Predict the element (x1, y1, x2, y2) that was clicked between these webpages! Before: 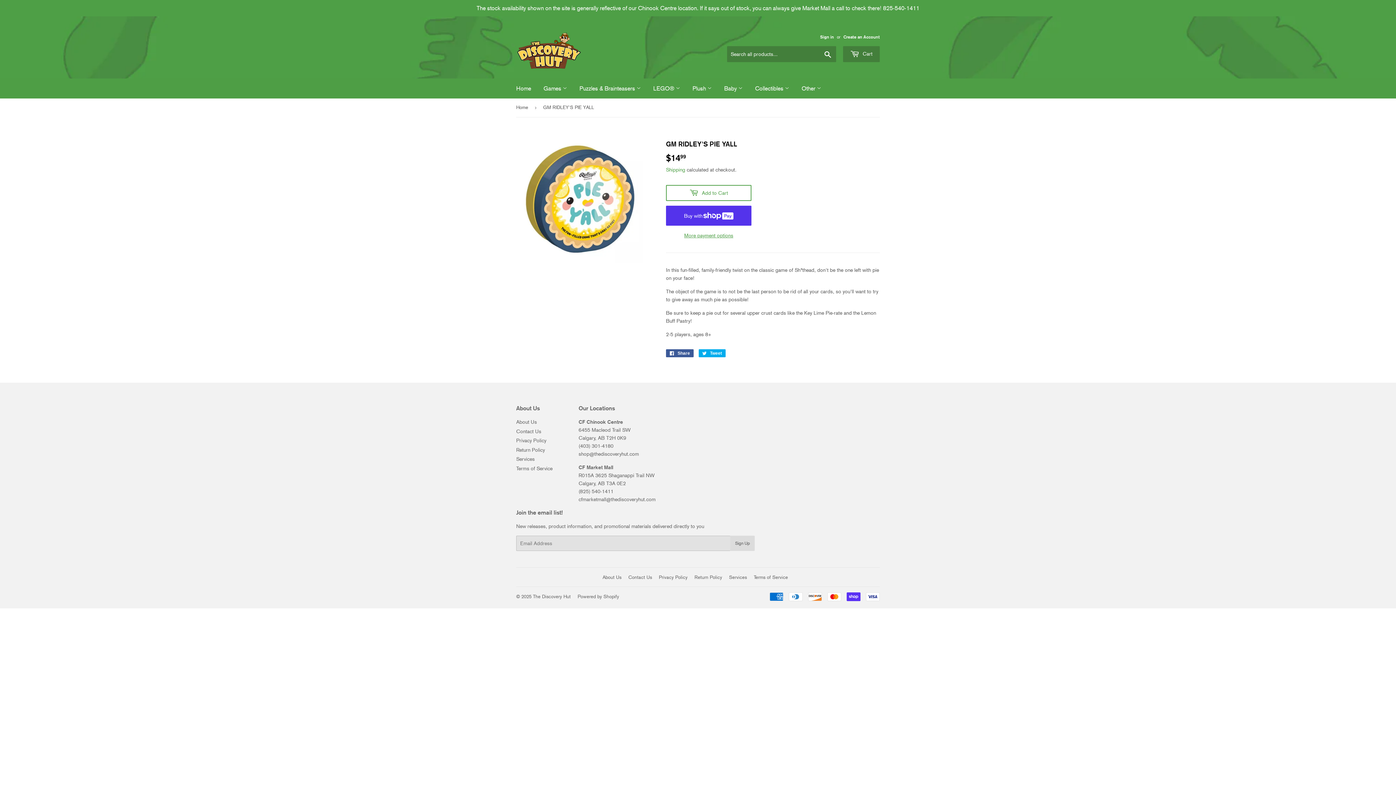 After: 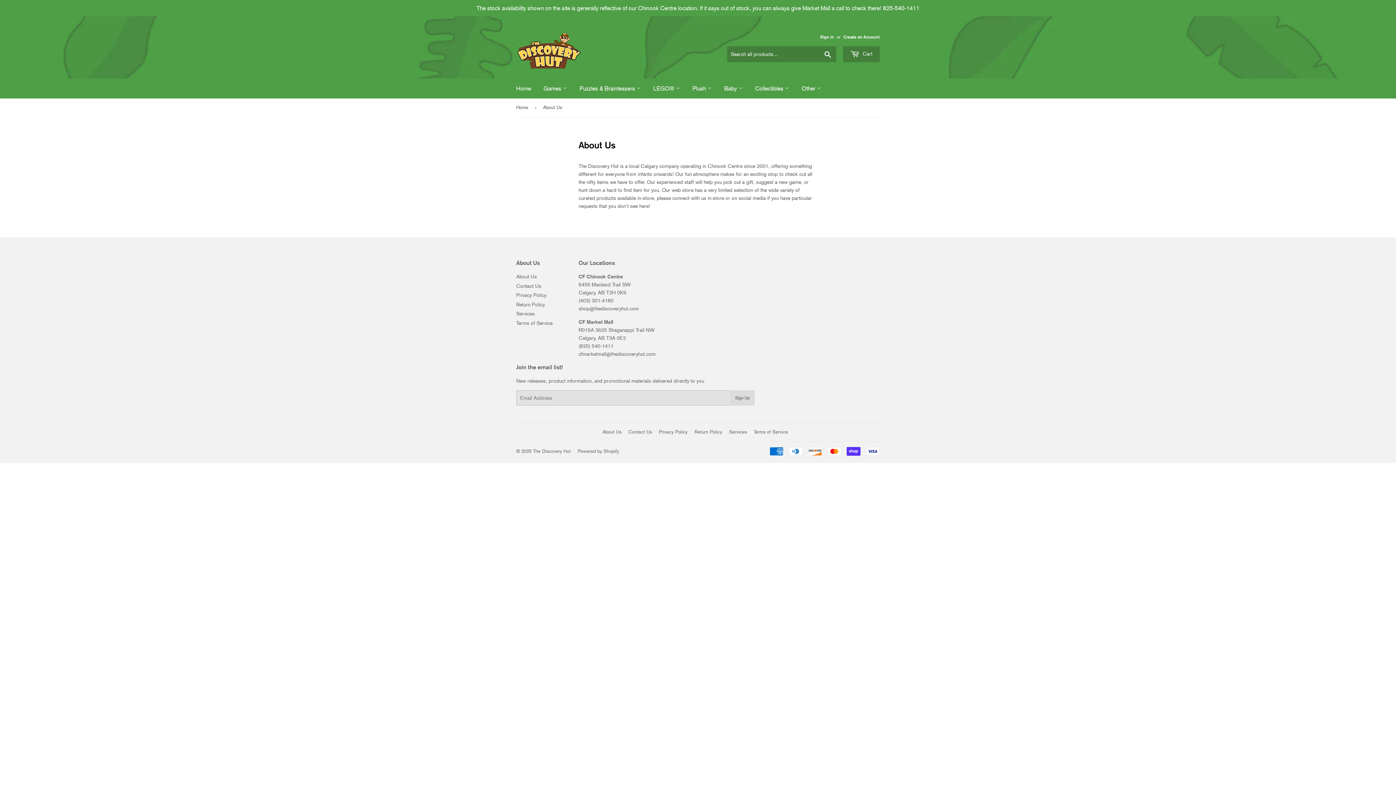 Action: bbox: (516, 419, 537, 425) label: About Us